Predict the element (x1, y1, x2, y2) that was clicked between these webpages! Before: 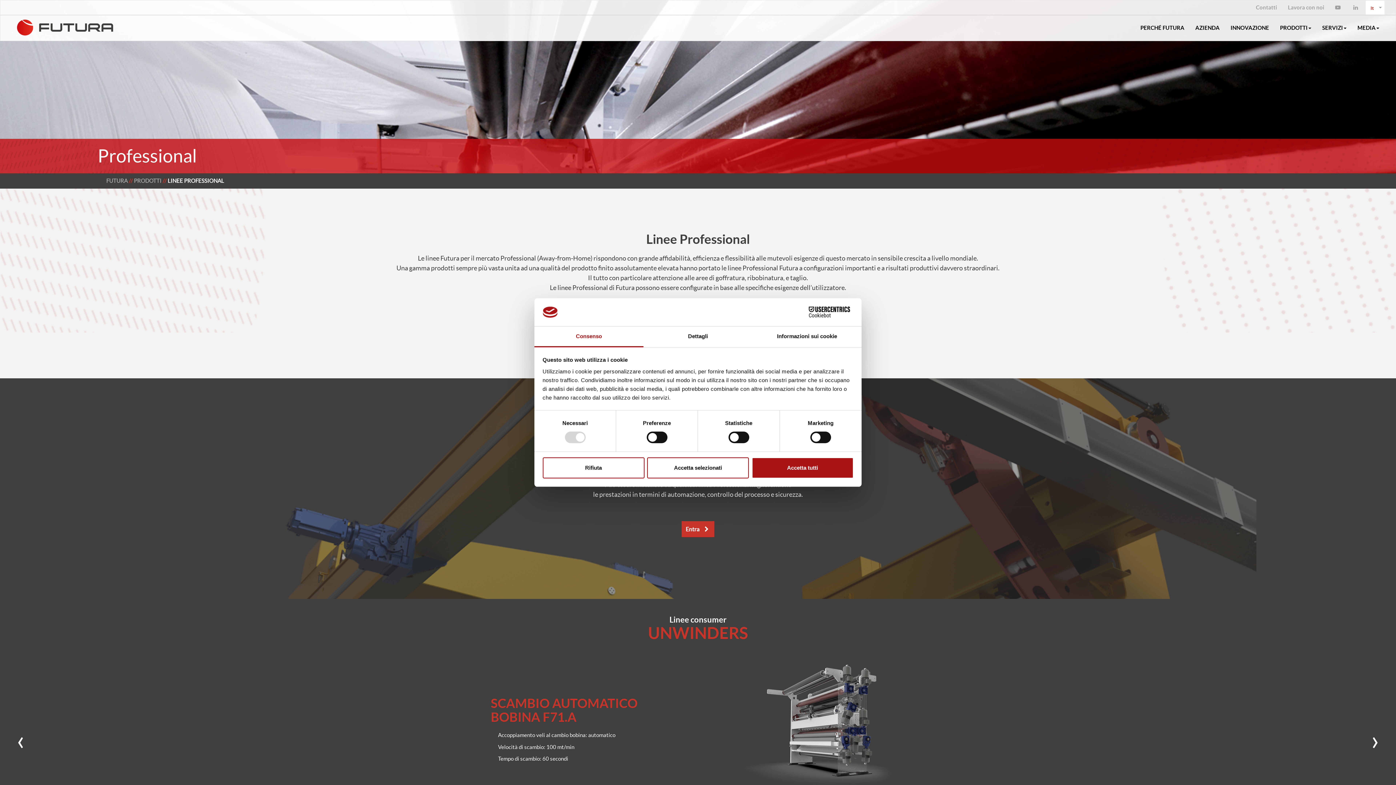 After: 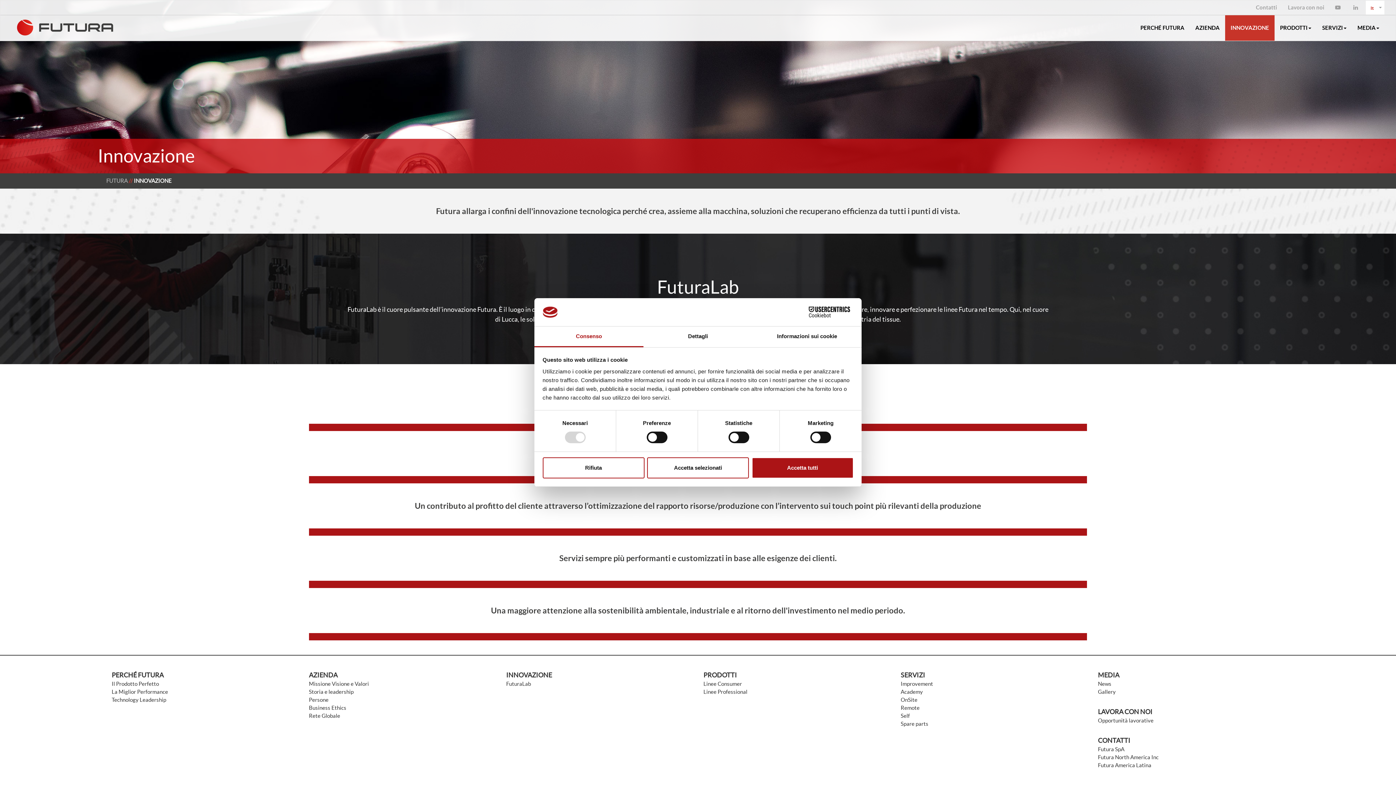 Action: bbox: (1225, 15, 1274, 40) label: INNOVAZIONE